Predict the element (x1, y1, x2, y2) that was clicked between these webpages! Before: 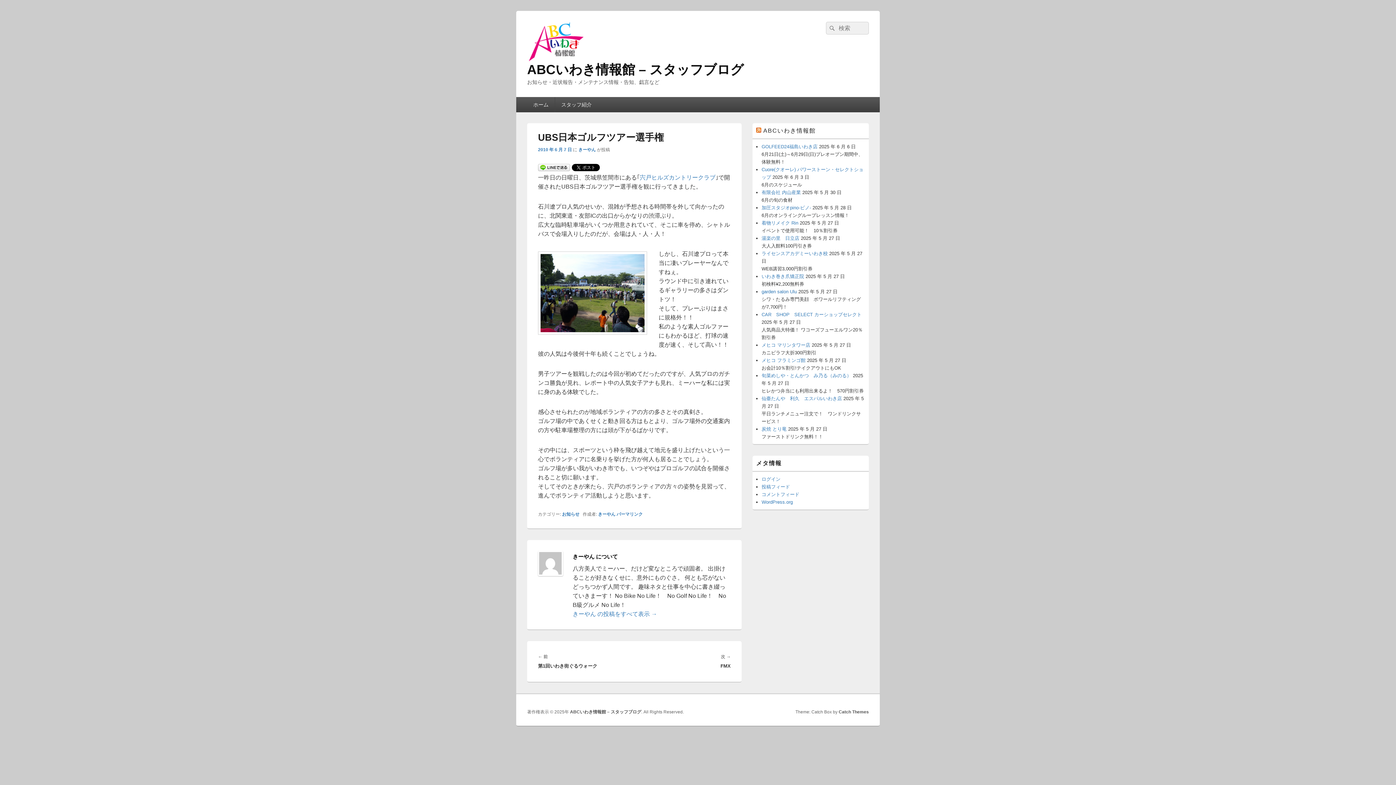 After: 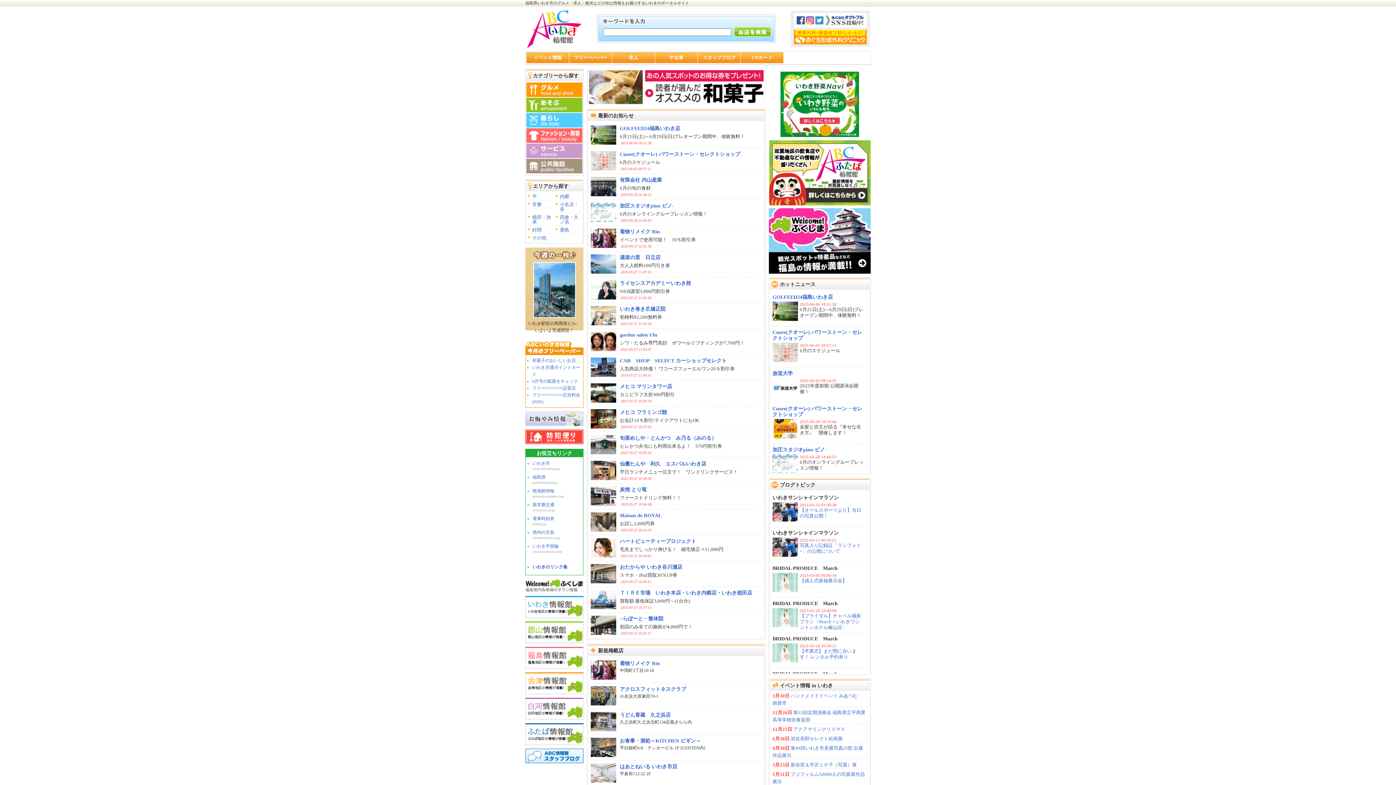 Action: bbox: (763, 127, 816, 133) label: ABCいわき情報館